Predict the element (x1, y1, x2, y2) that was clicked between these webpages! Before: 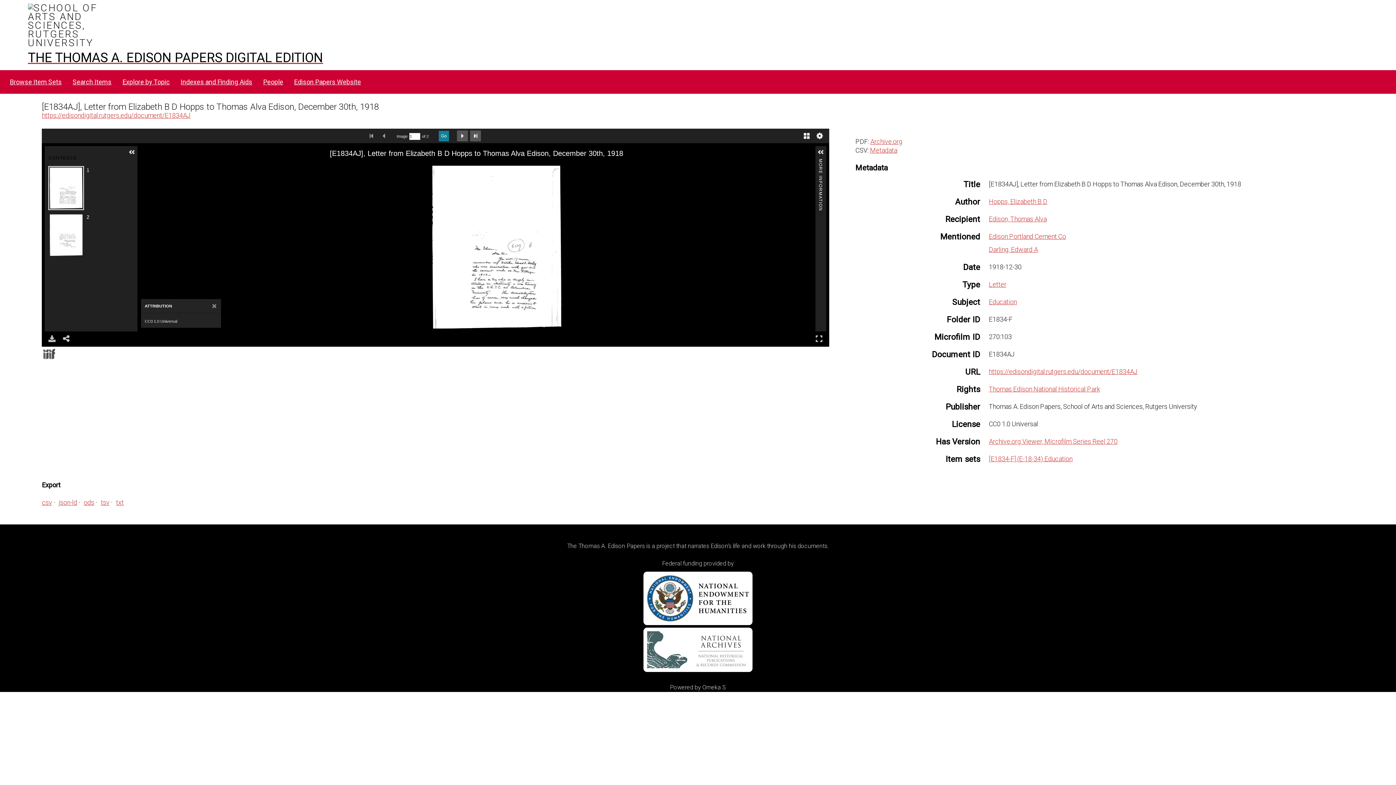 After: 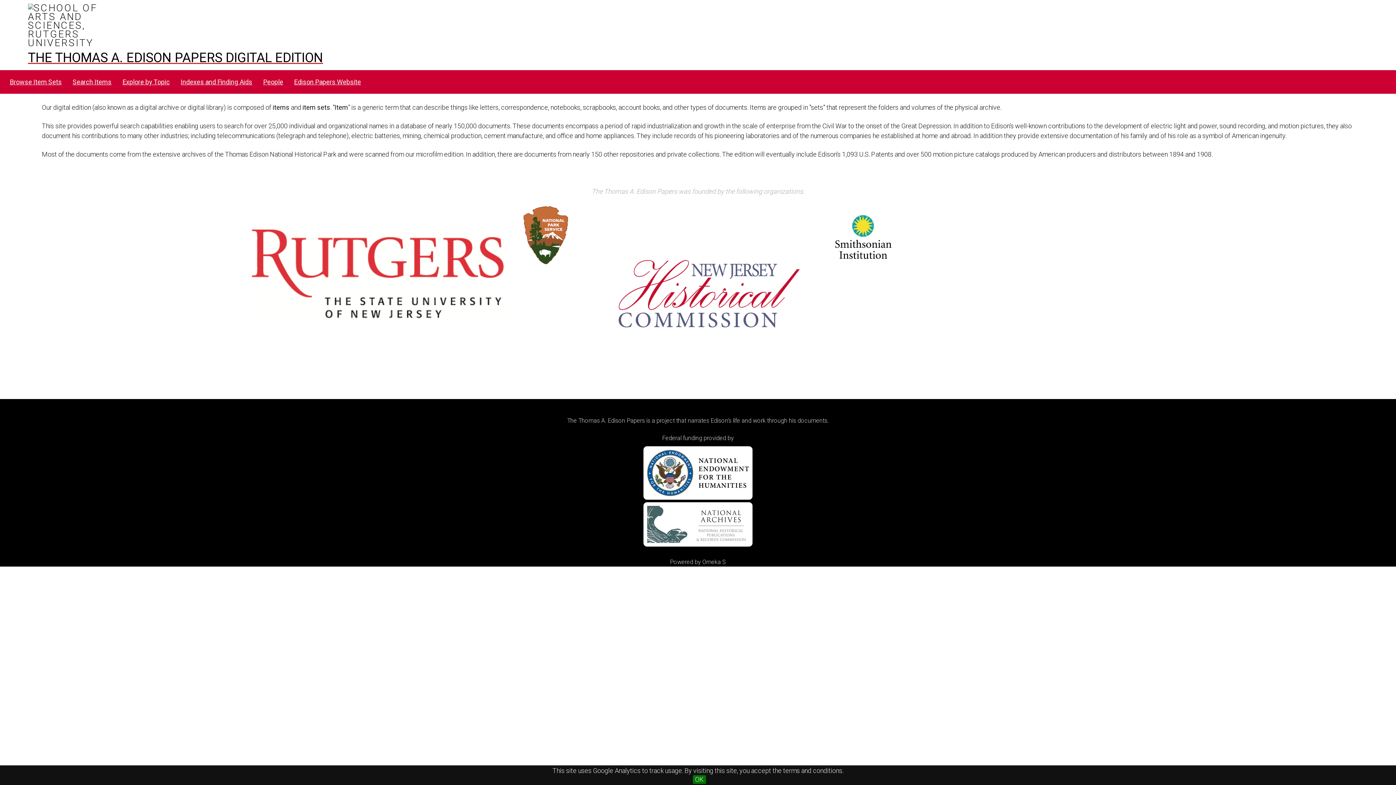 Action: label: THE THOMAS A. EDISON PAPERS DIGITAL EDITION bbox: (0, 49, 1396, 66)